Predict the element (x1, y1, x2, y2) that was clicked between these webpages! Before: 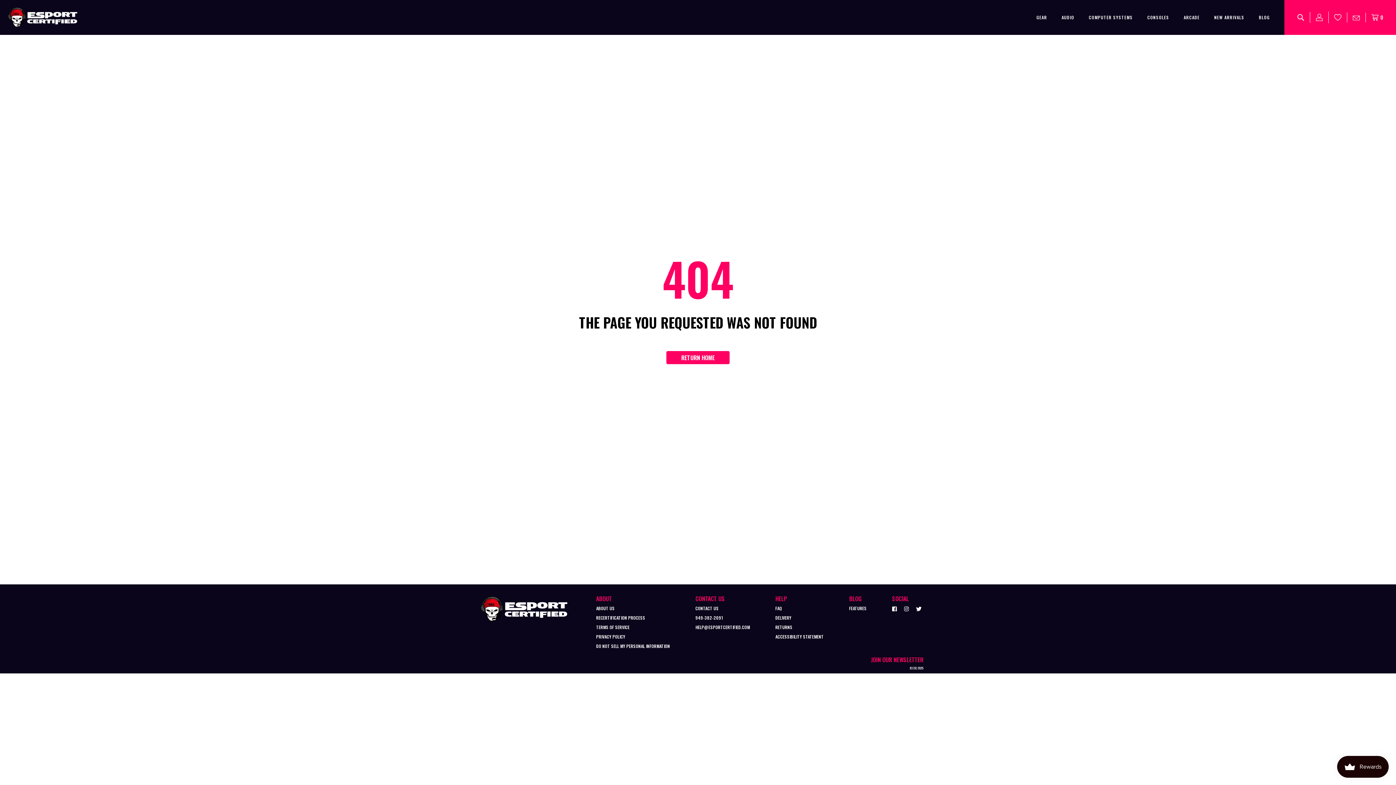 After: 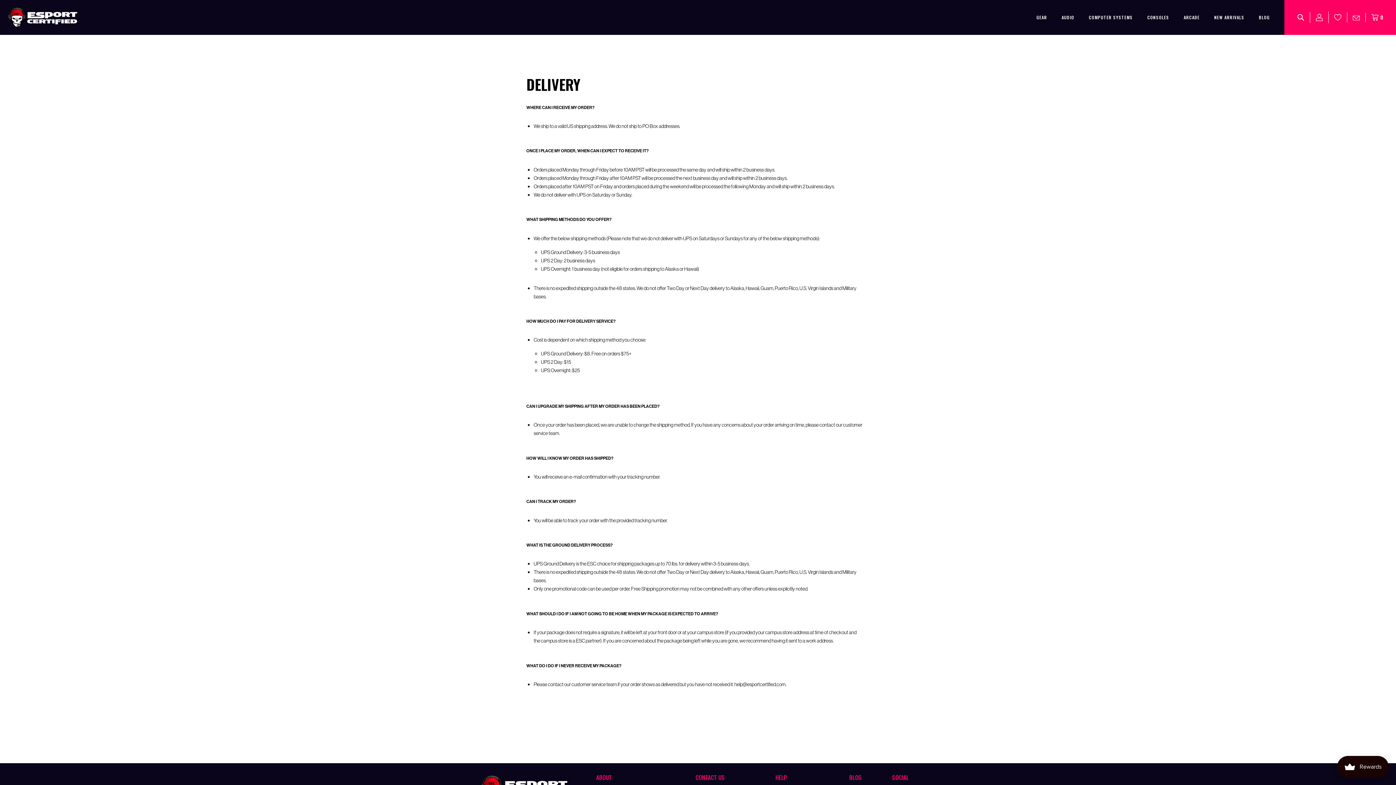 Action: label: DELIVERY bbox: (775, 614, 791, 621)